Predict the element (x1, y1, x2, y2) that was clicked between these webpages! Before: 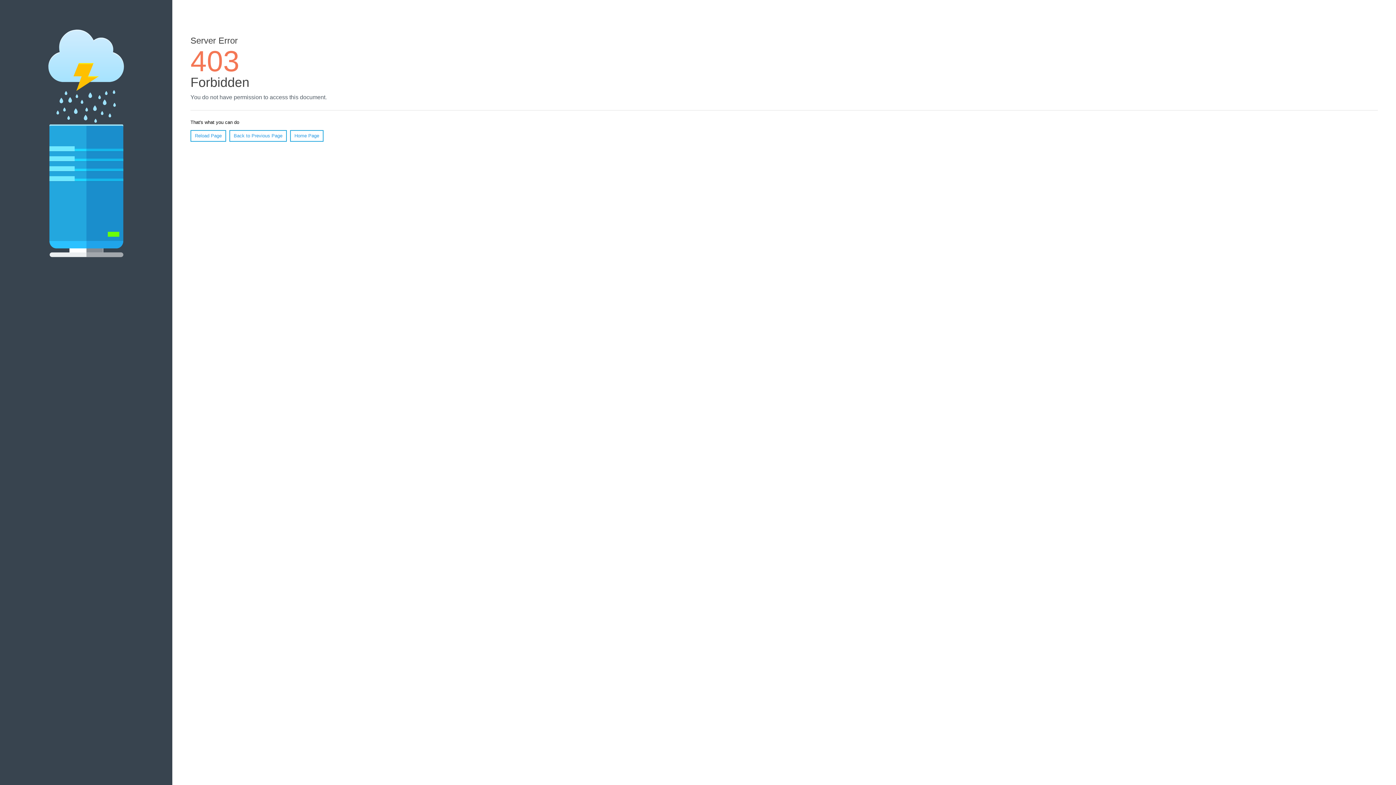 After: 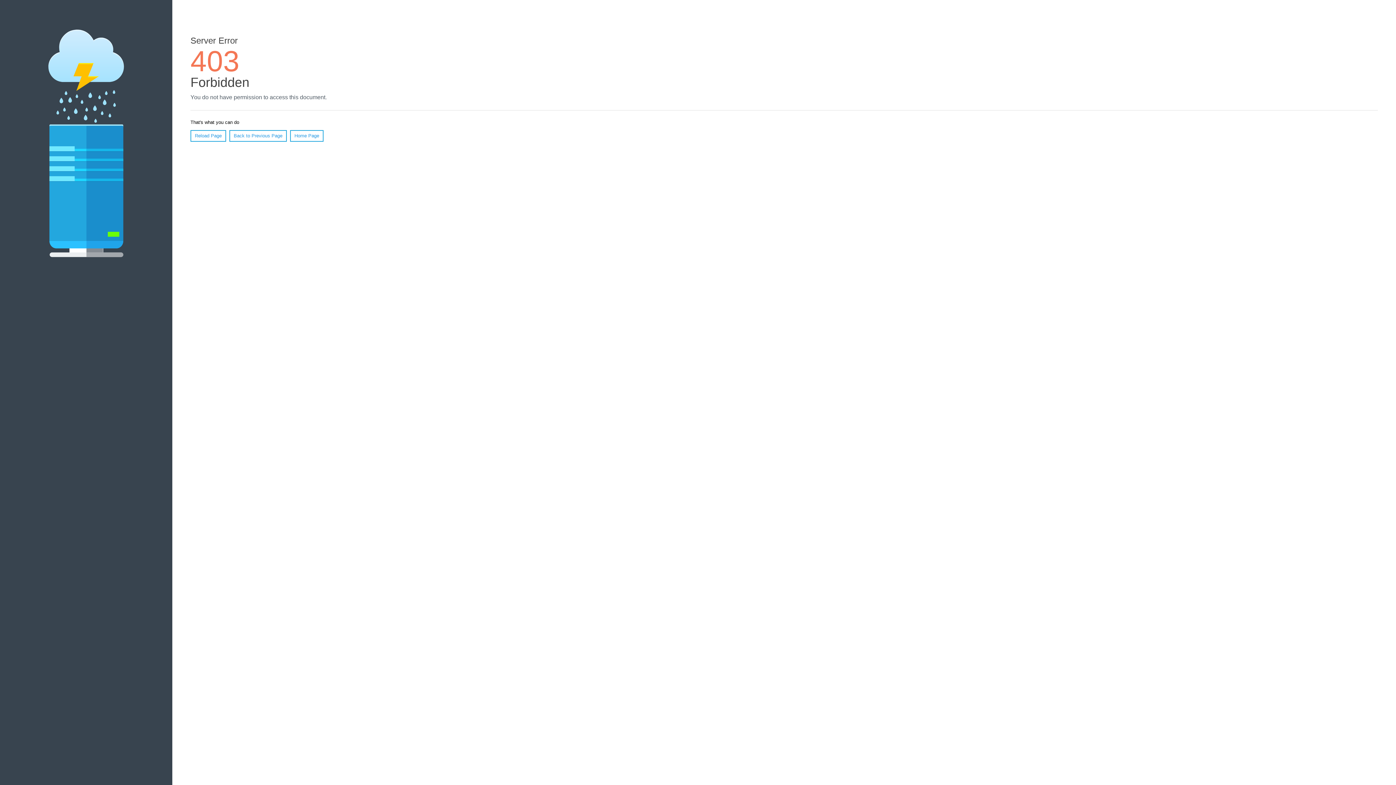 Action: bbox: (190, 130, 226, 141) label: Reload Page